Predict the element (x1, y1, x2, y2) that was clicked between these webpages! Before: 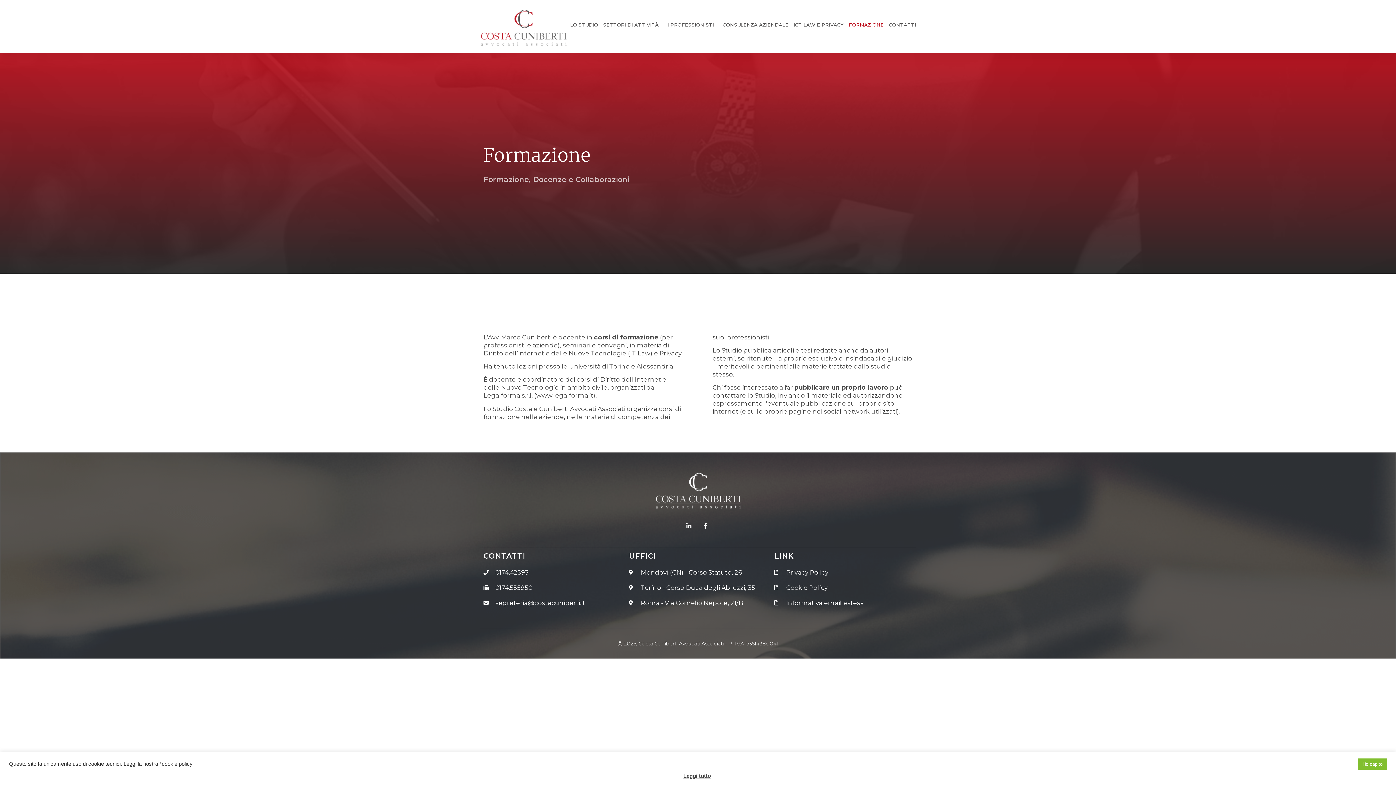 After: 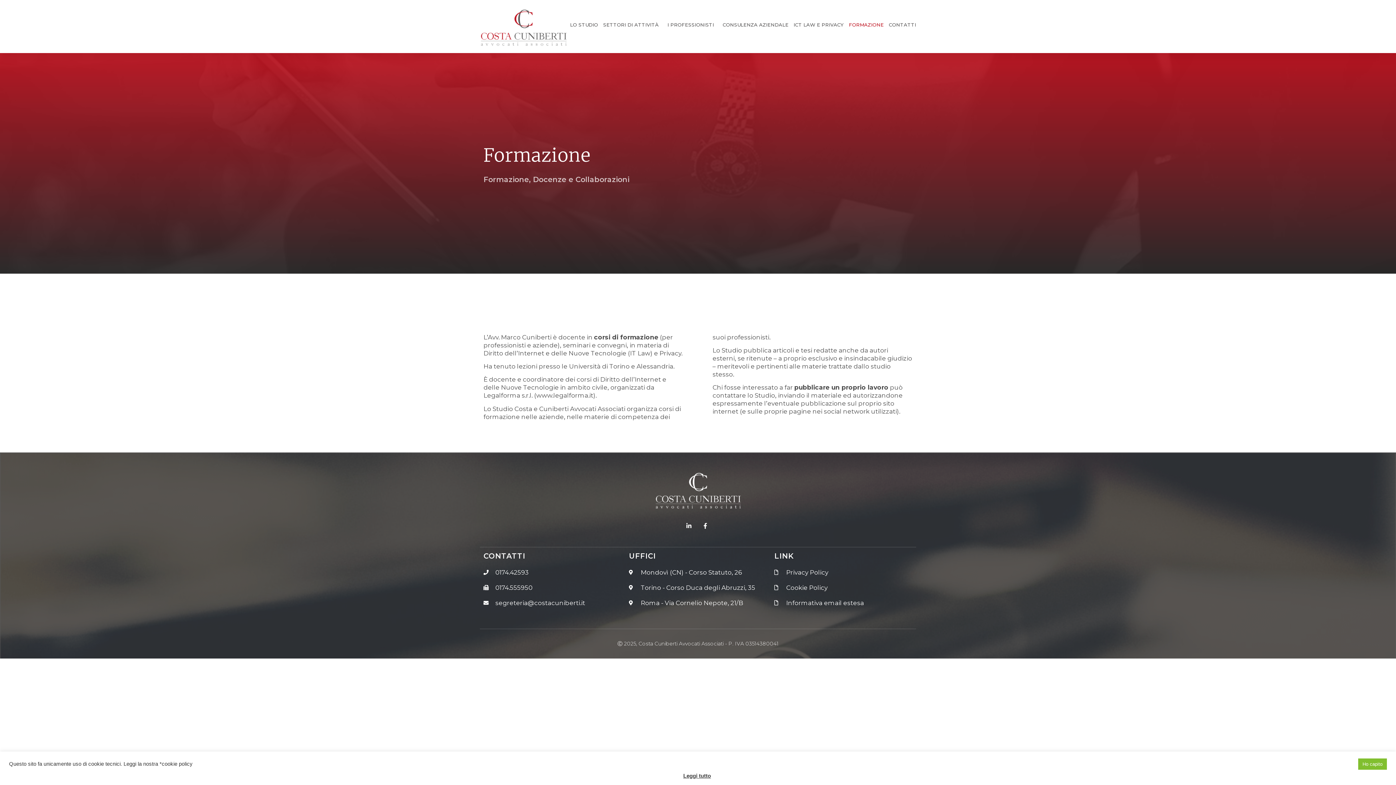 Action: label: Leggi tutto bbox: (683, 773, 711, 779)